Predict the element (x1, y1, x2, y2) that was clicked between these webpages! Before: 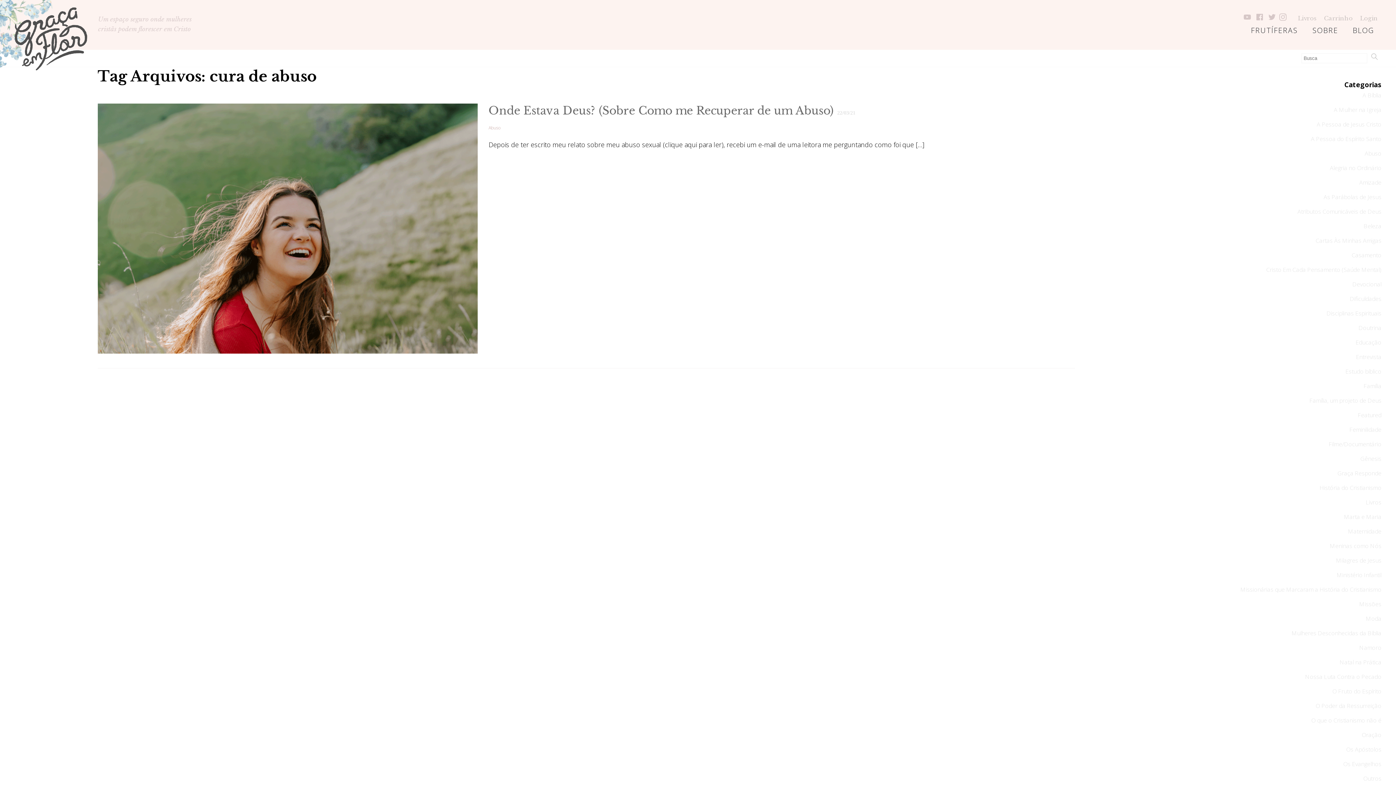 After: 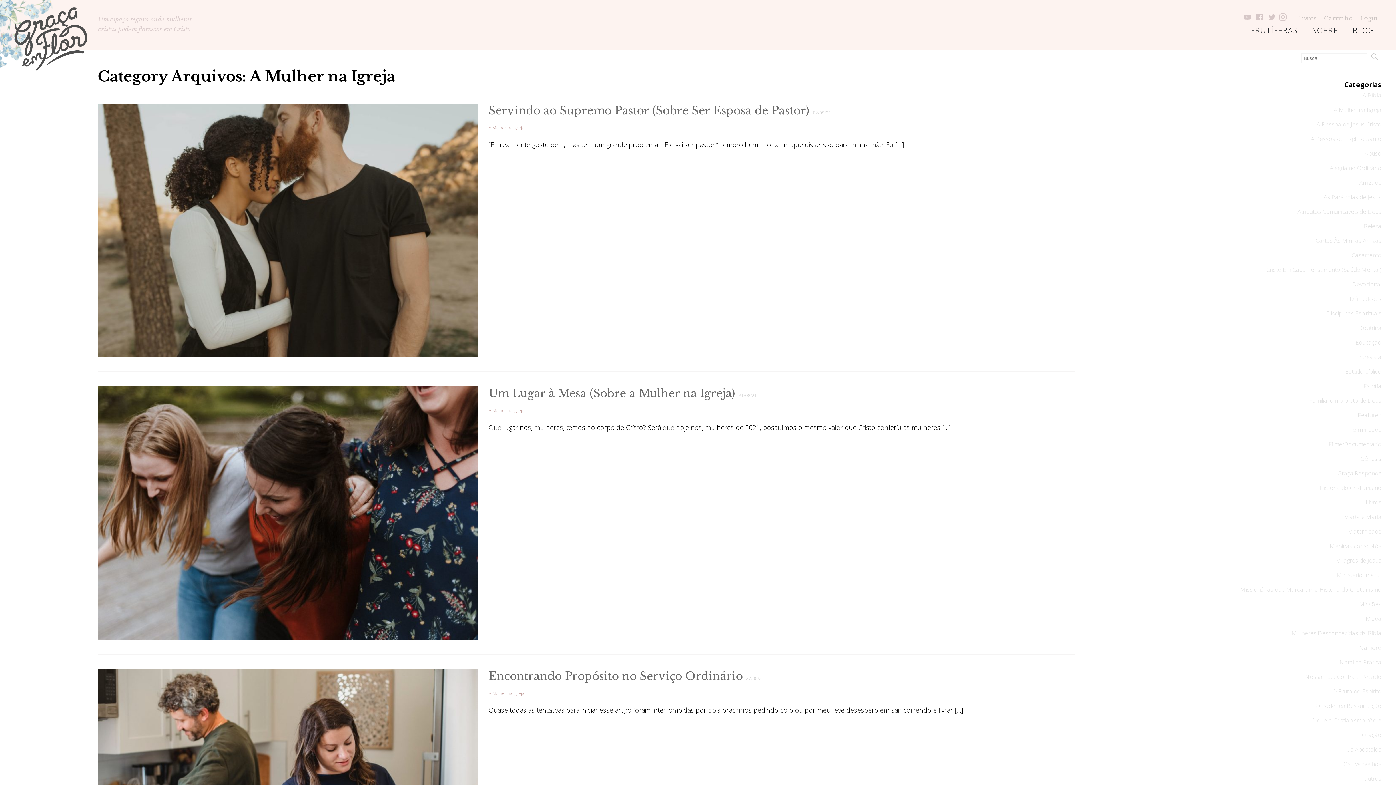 Action: bbox: (1334, 105, 1381, 113) label: A Mulher na Igreja